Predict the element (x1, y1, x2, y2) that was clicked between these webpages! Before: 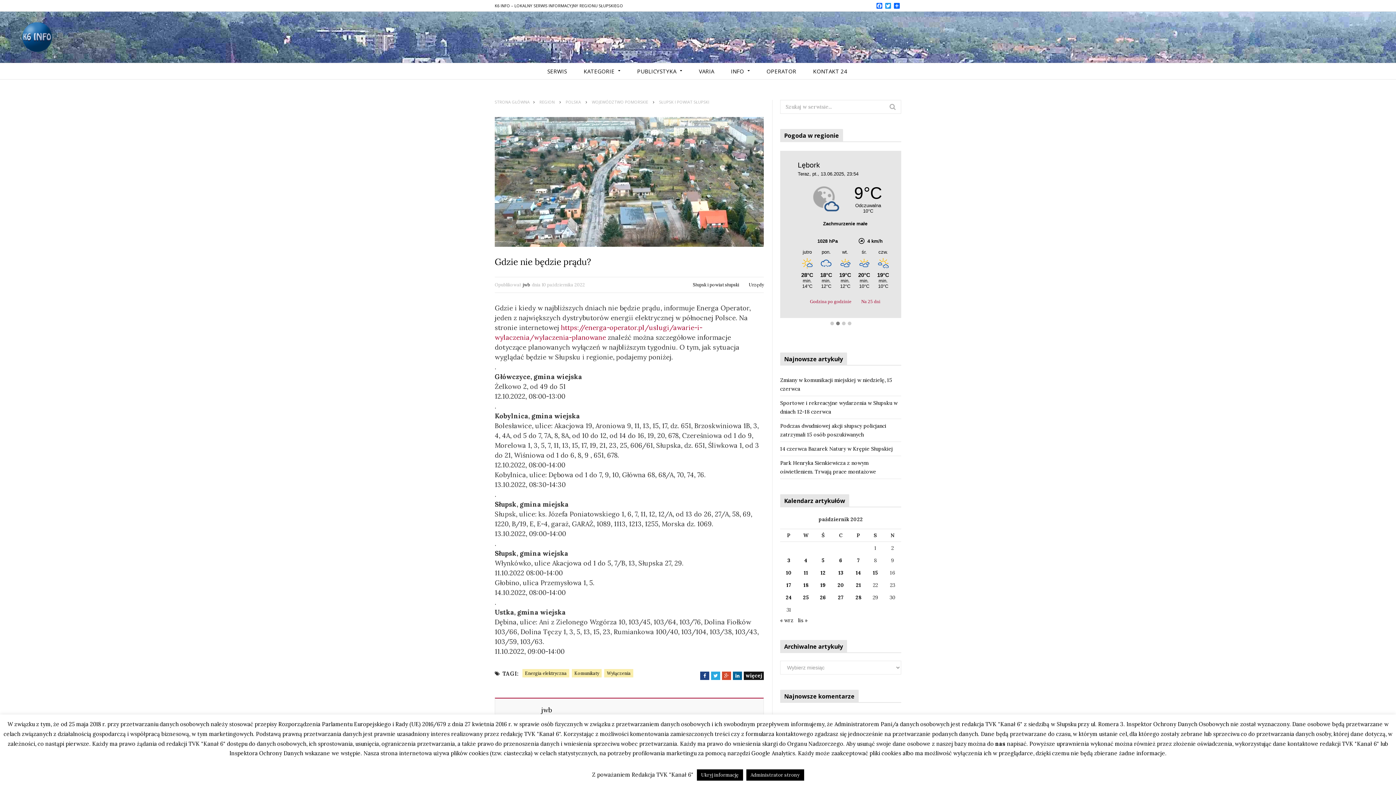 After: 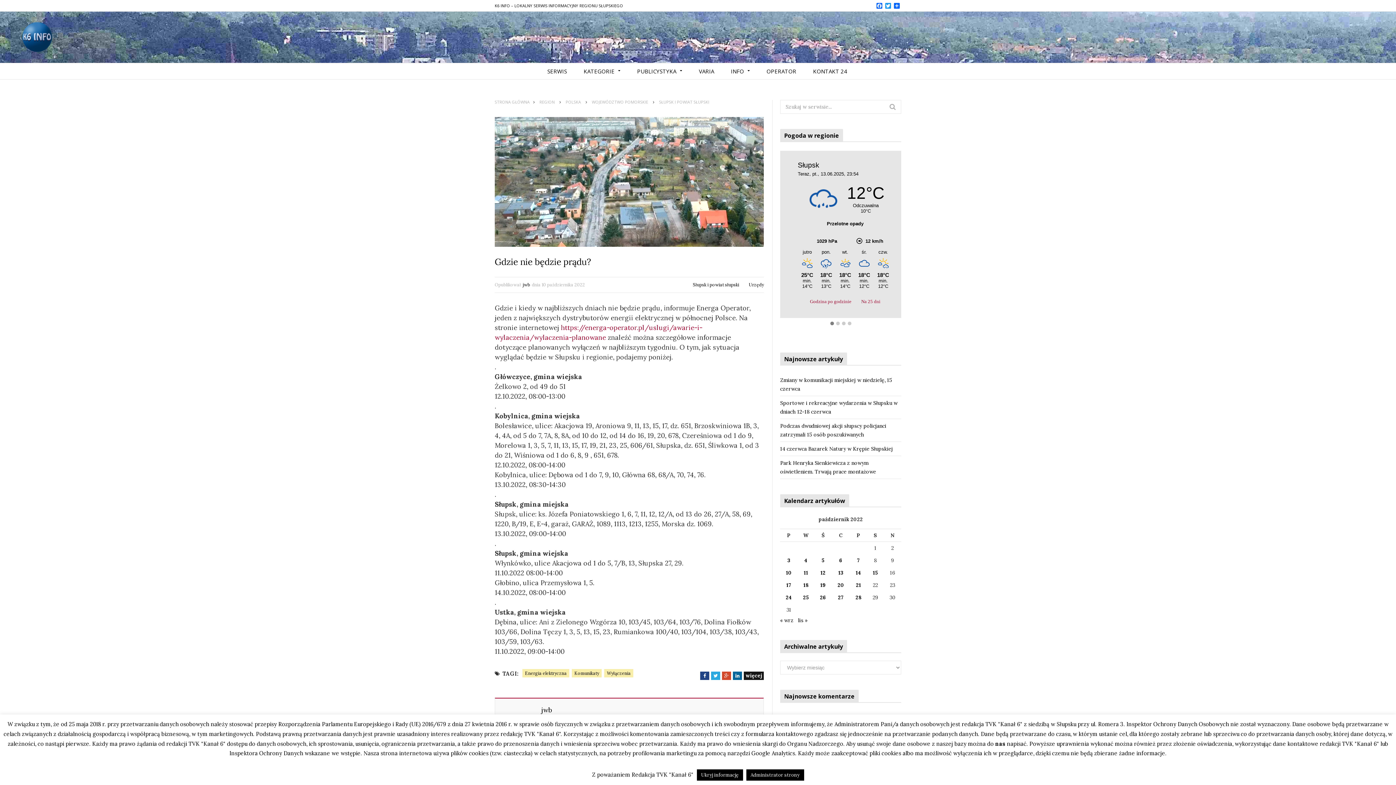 Action: label: Email bbox: (765, 688, 774, 697)